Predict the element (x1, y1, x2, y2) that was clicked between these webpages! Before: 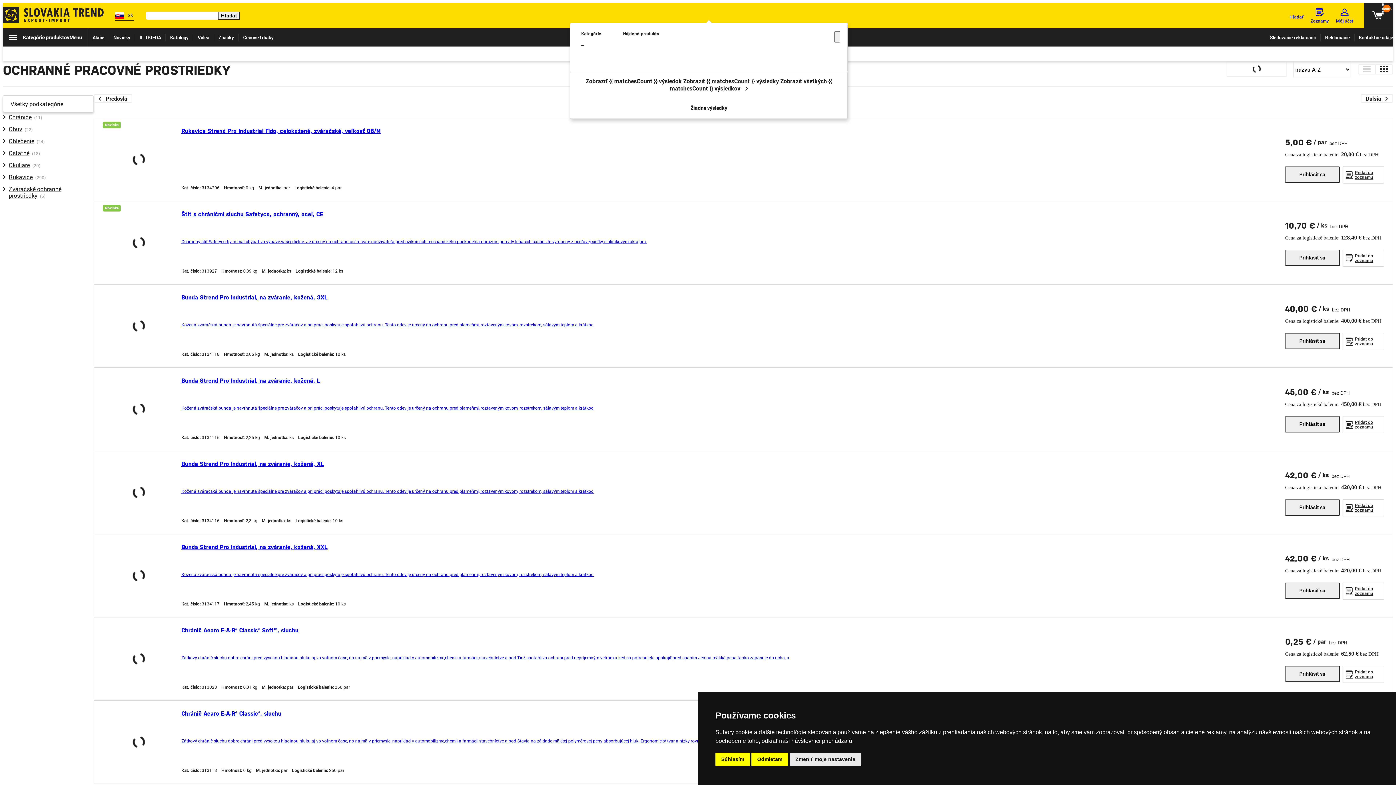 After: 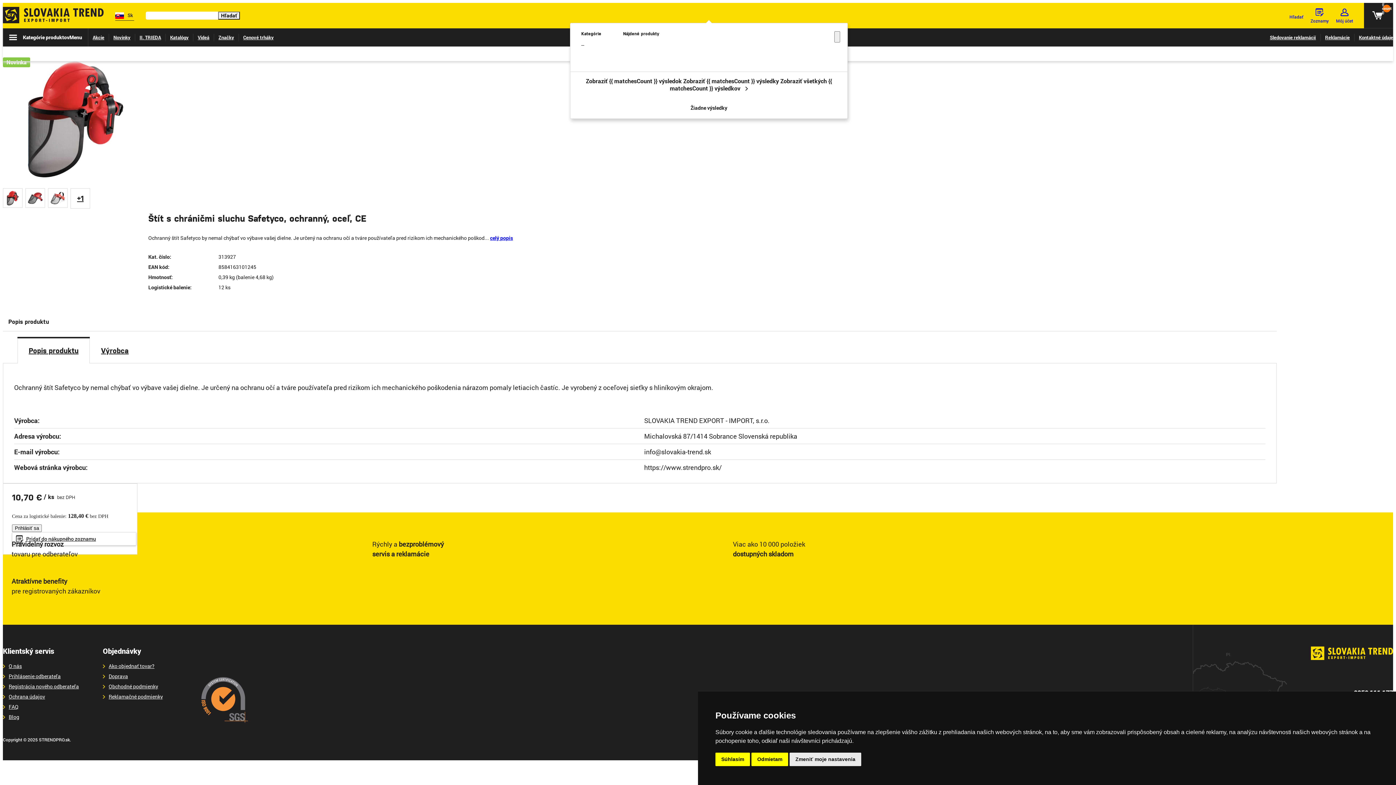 Action: label: Ochranný štít Safetyco by nemal chýbať vo výbave vašej dielne. Je určený na ochranu očí a tváre používateľa pred rizikom ich mechanického poškodenia nárazom pomaly letiacich častíc. Je vyrobený z oceľovej sieťky s hliníkovým okrajom. bbox: (181, 238, 646, 244)